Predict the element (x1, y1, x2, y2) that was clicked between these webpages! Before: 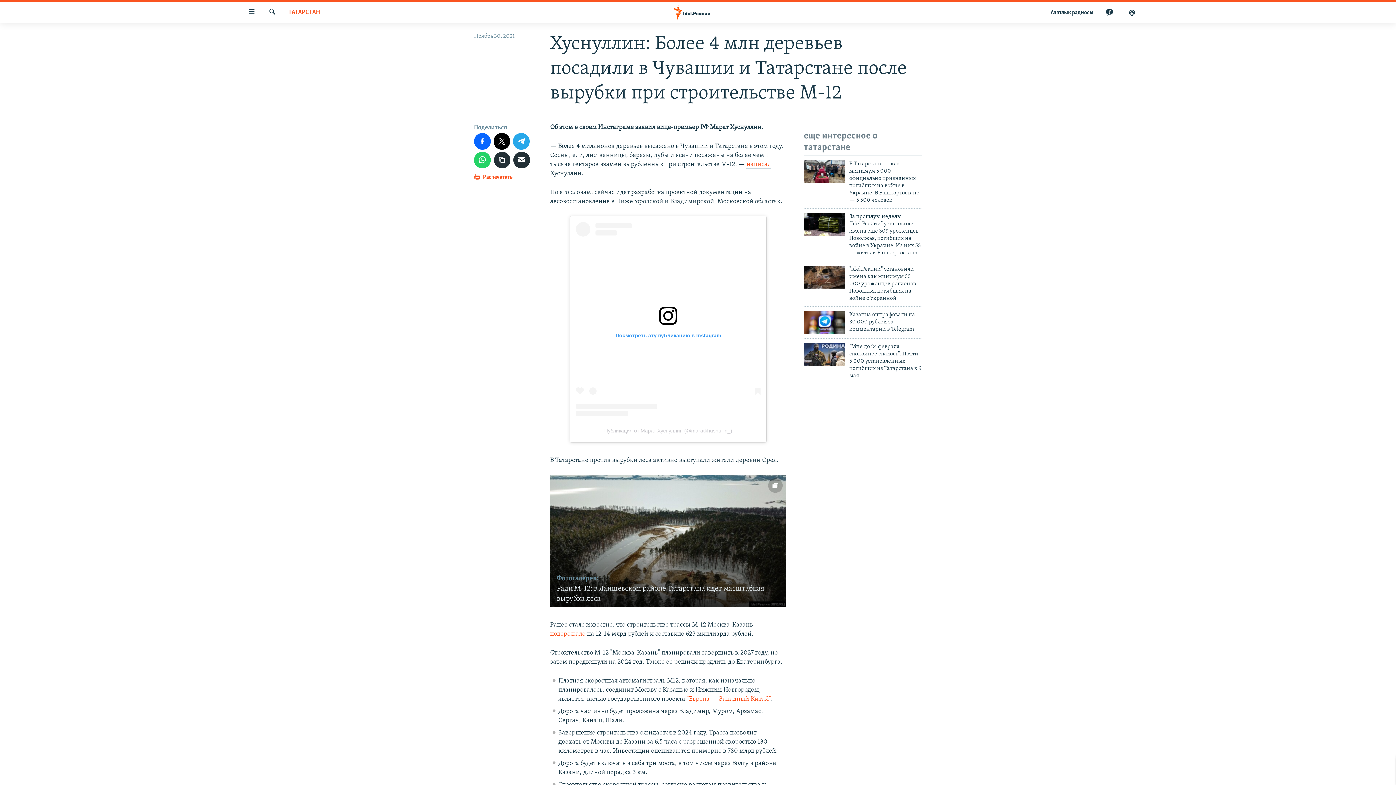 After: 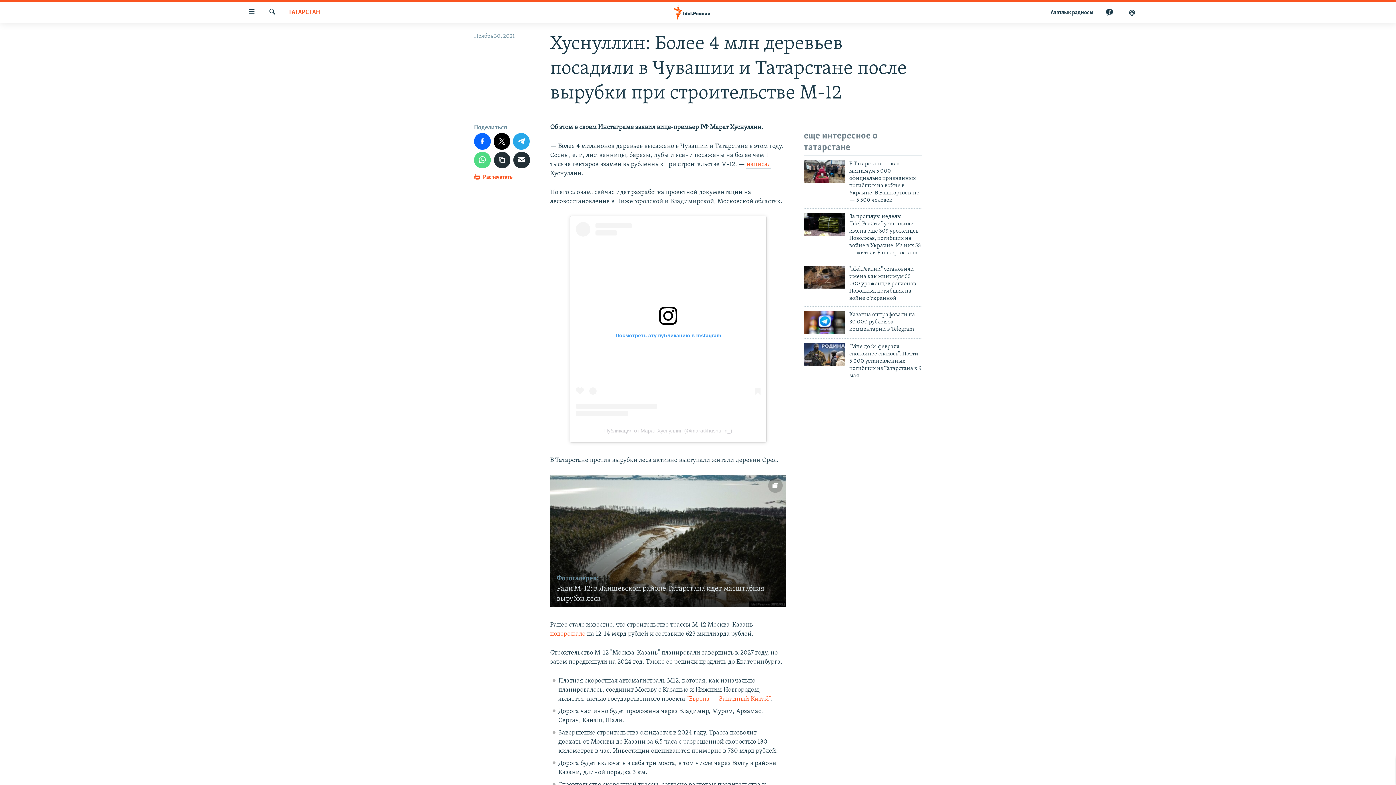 Action: bbox: (474, 151, 490, 168)